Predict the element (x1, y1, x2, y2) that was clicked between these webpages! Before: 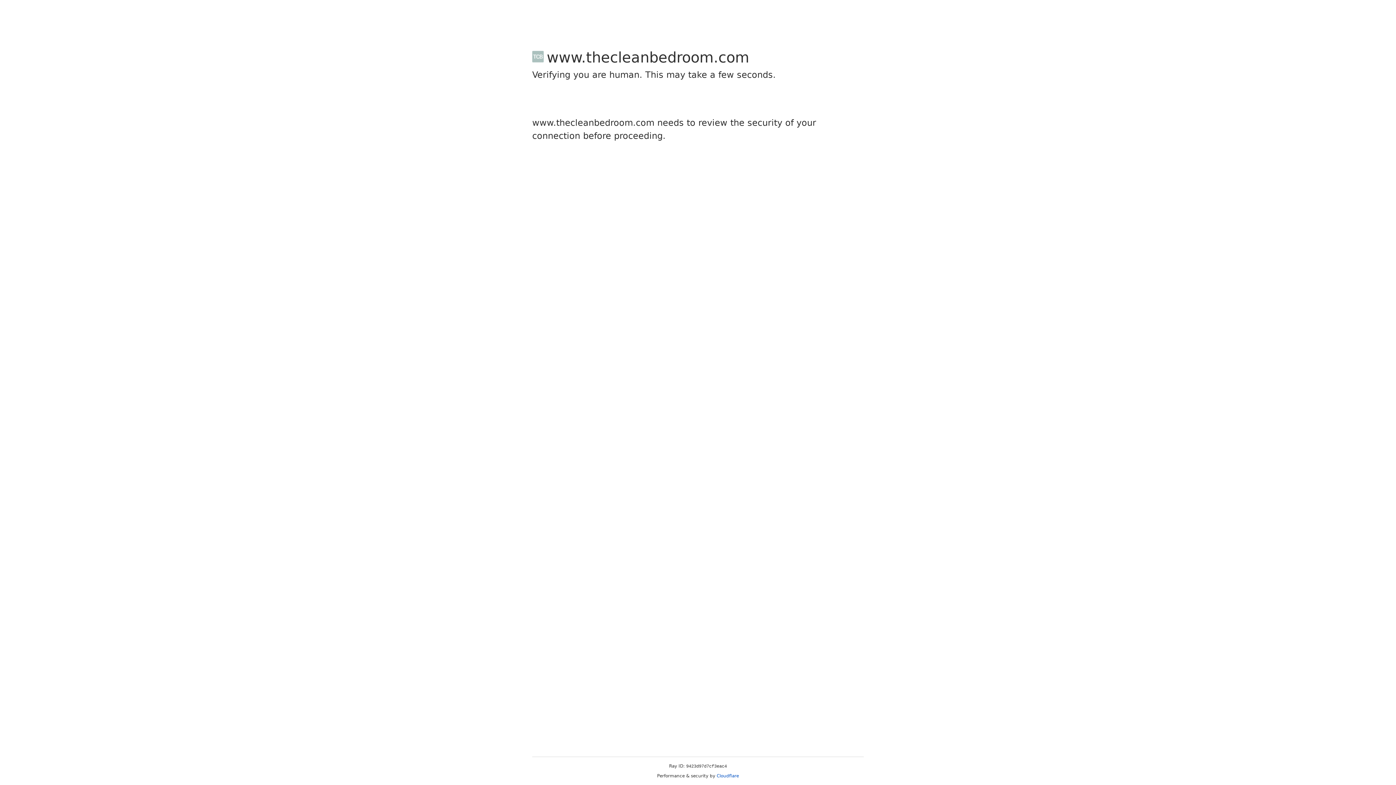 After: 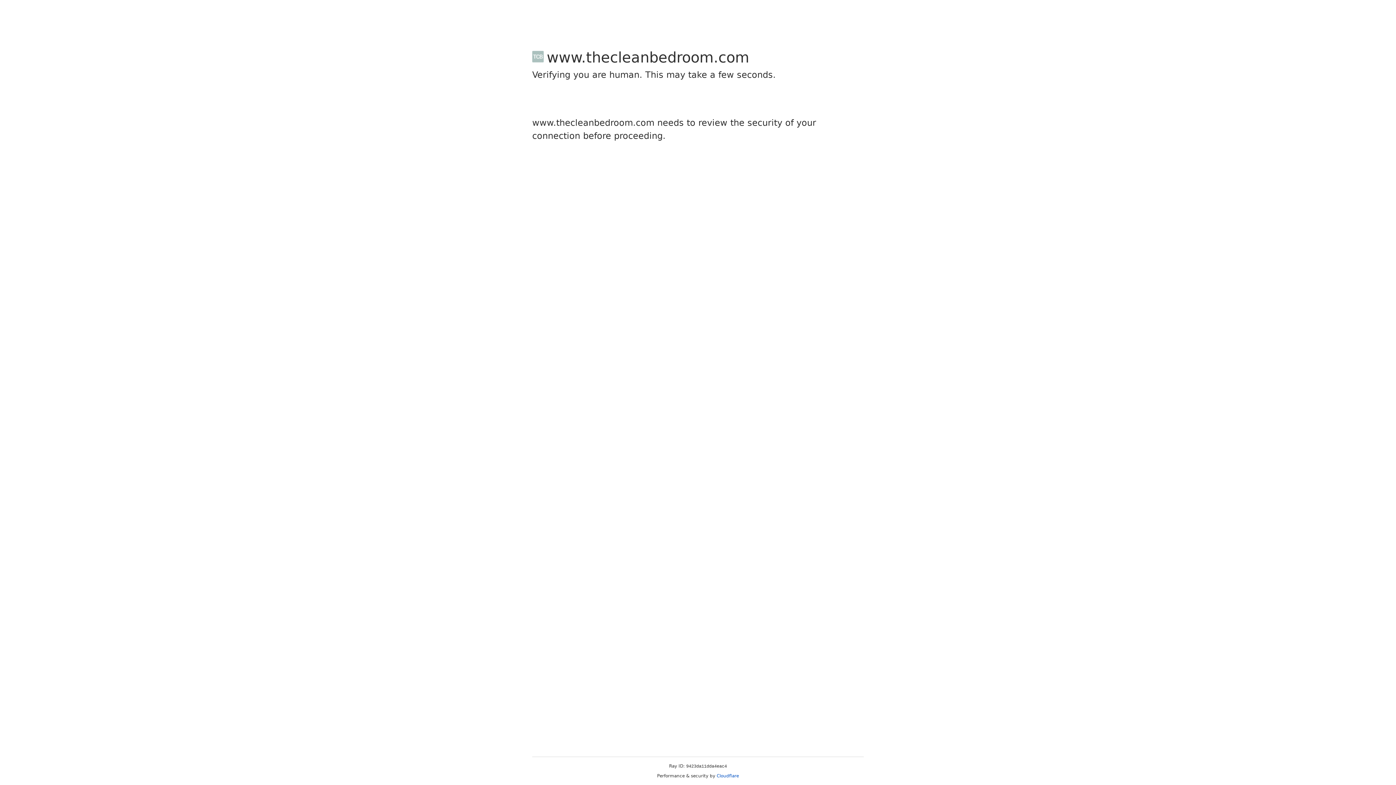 Action: label: Cloudflare bbox: (716, 773, 739, 778)